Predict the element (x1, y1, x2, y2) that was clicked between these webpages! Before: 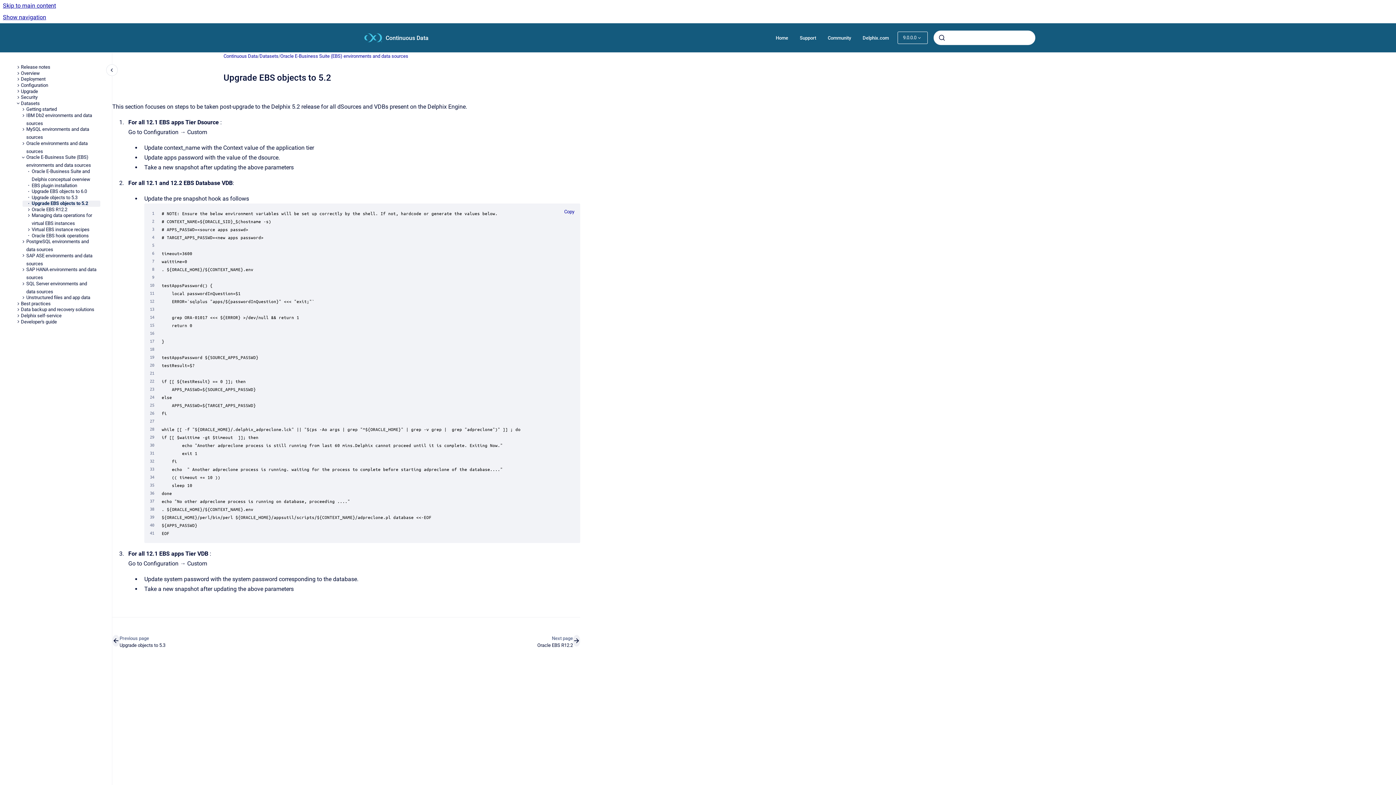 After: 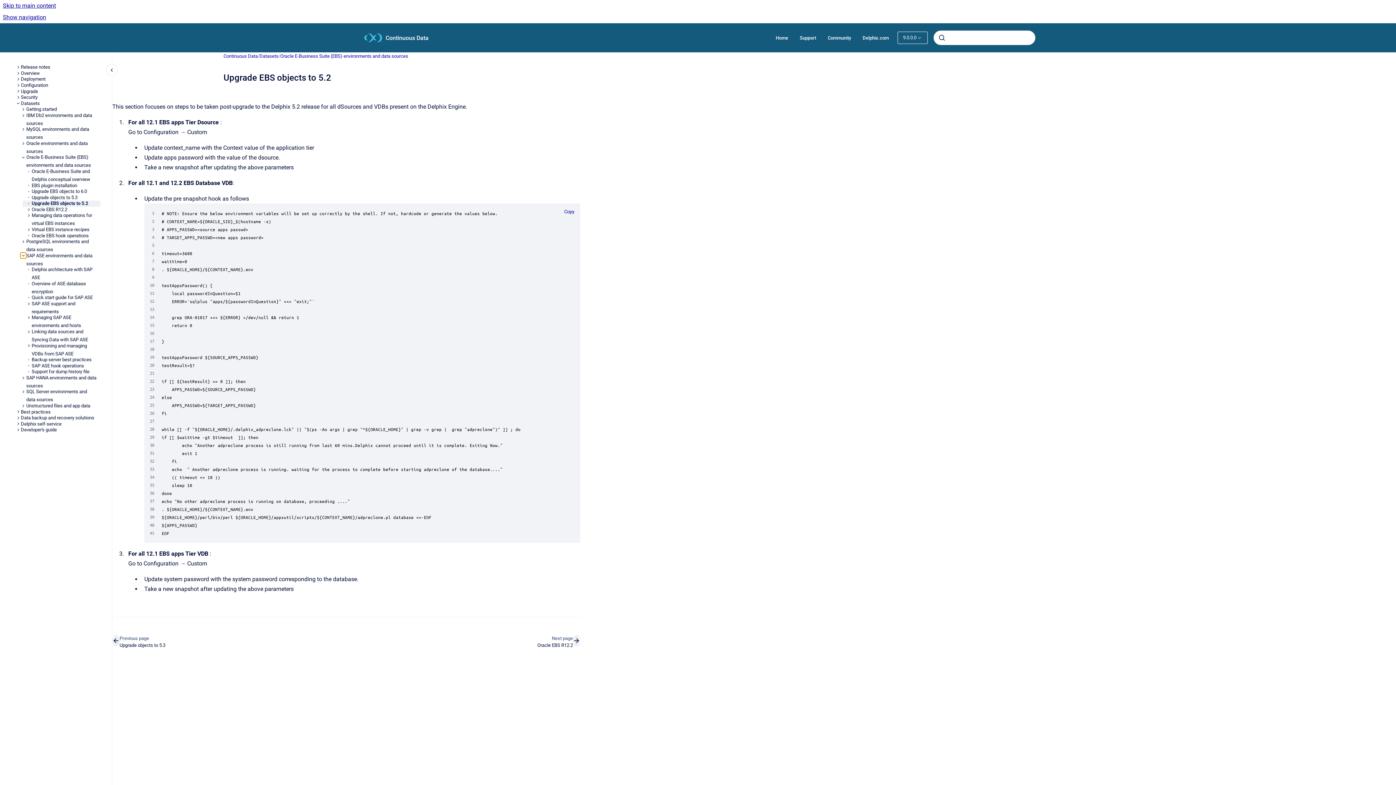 Action: bbox: (20, 252, 26, 258) label: SAP ASE environments and data sources